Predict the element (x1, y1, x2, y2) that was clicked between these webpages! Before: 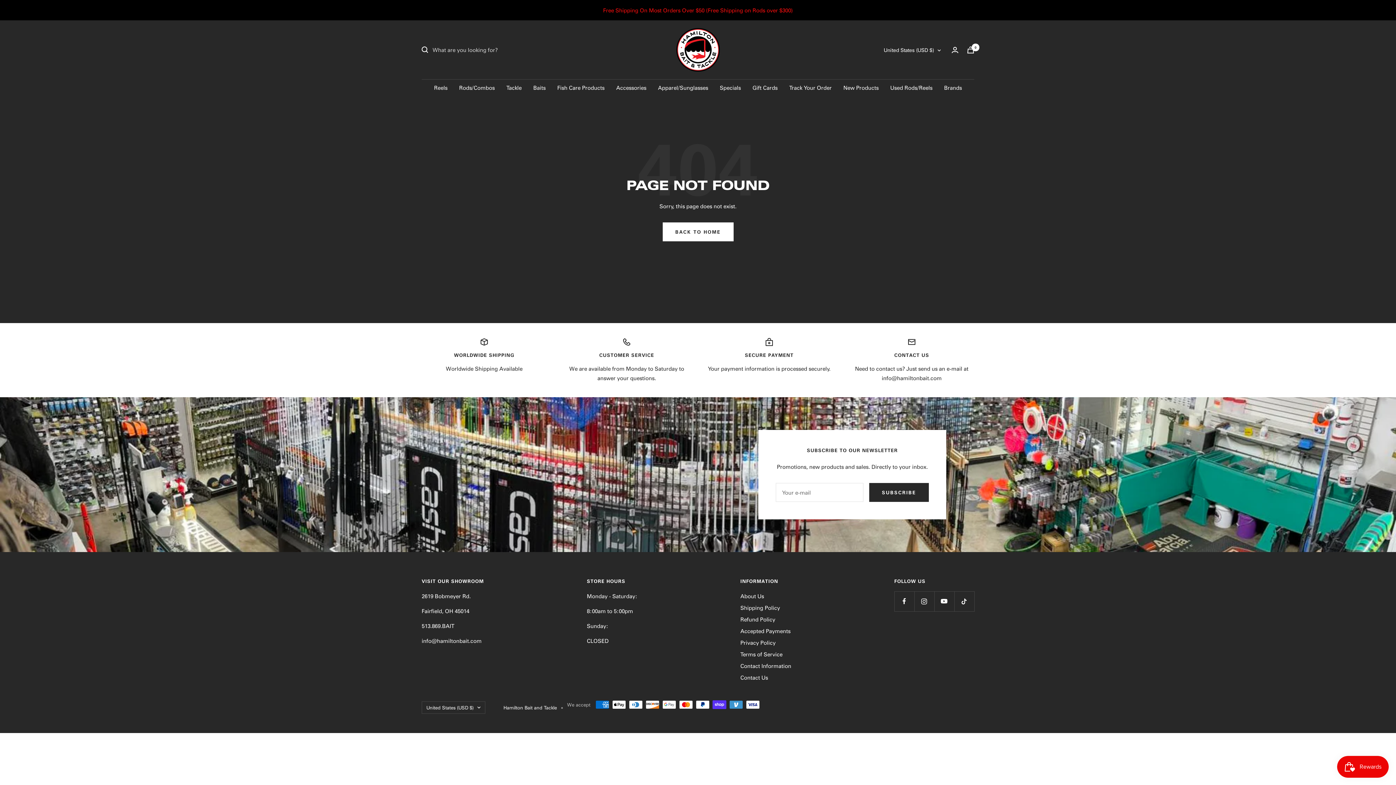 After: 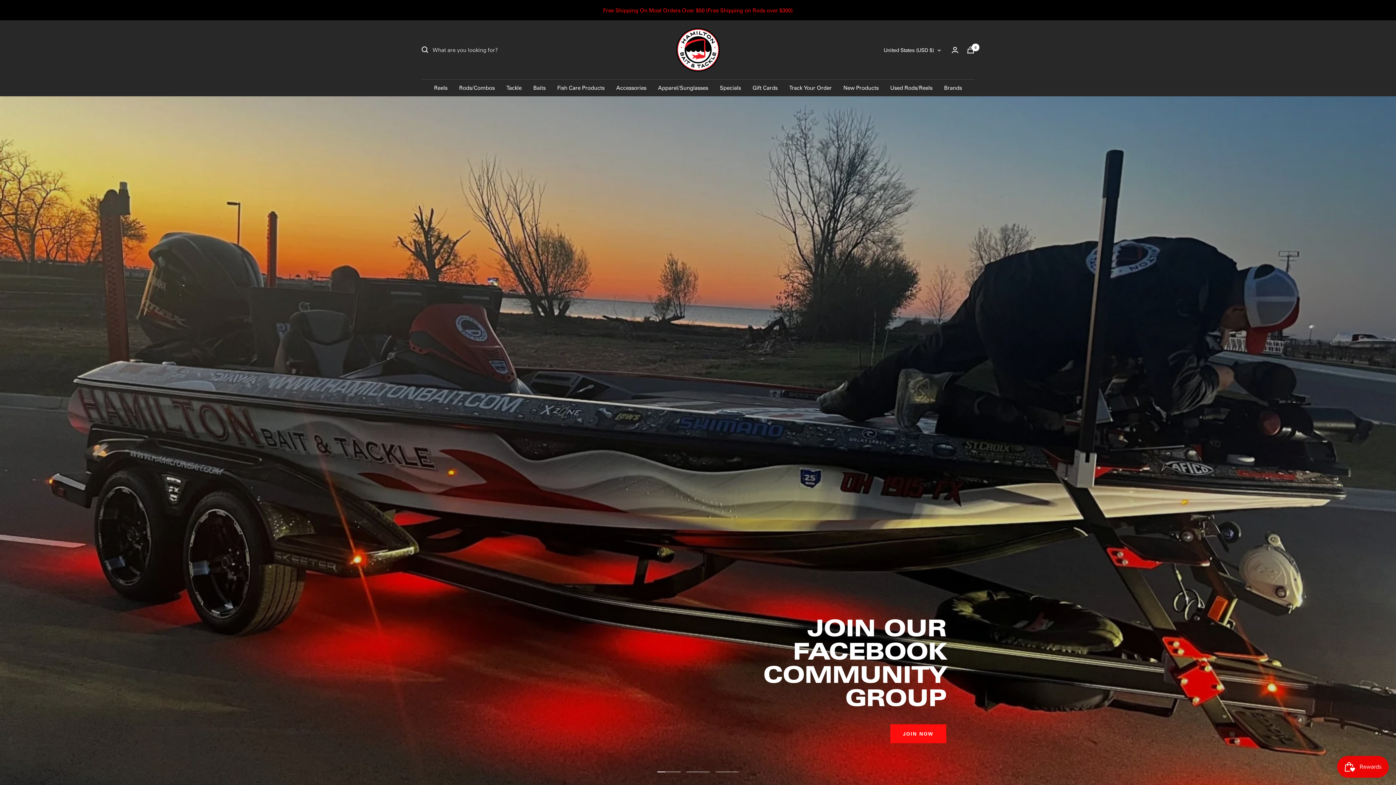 Action: label: Hamilton Bait and Tackle bbox: (676, 28, 720, 71)